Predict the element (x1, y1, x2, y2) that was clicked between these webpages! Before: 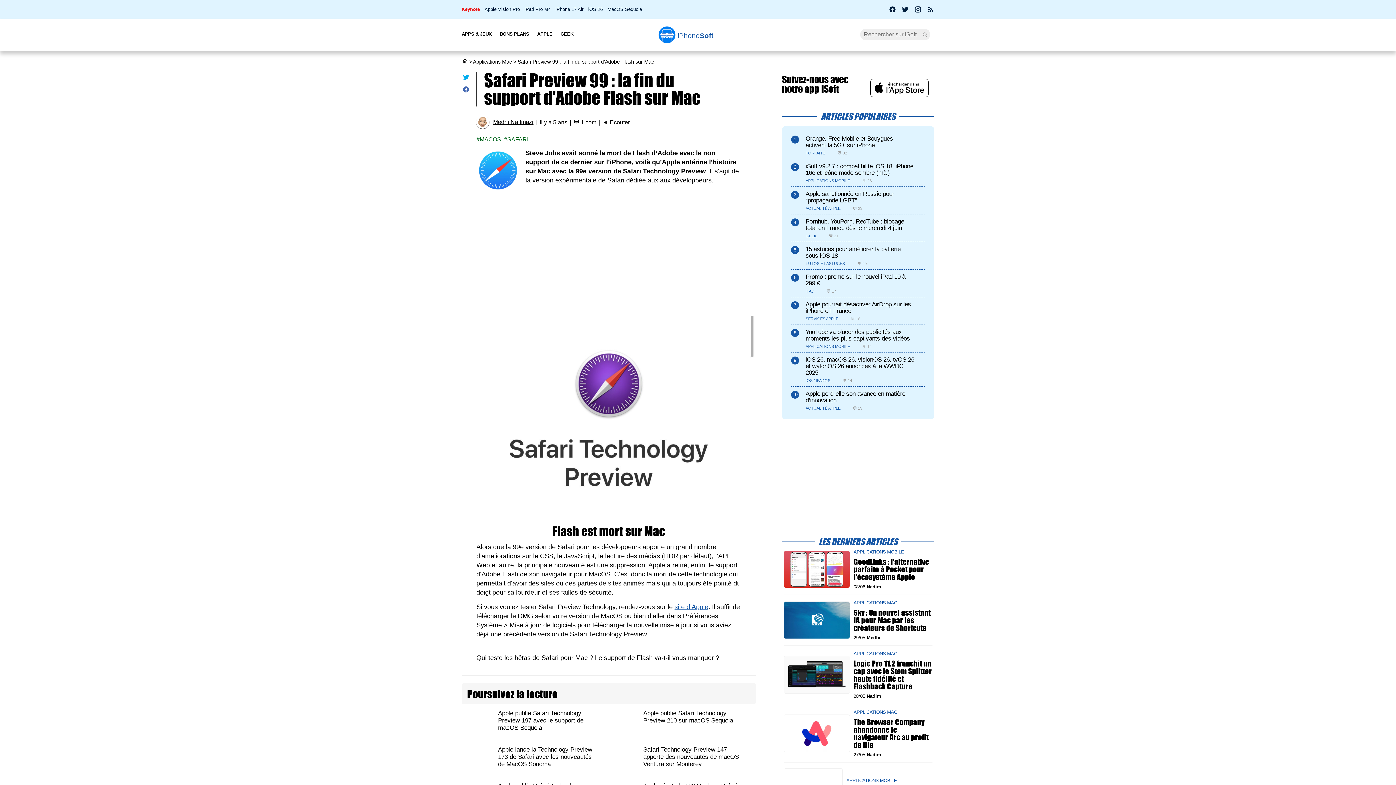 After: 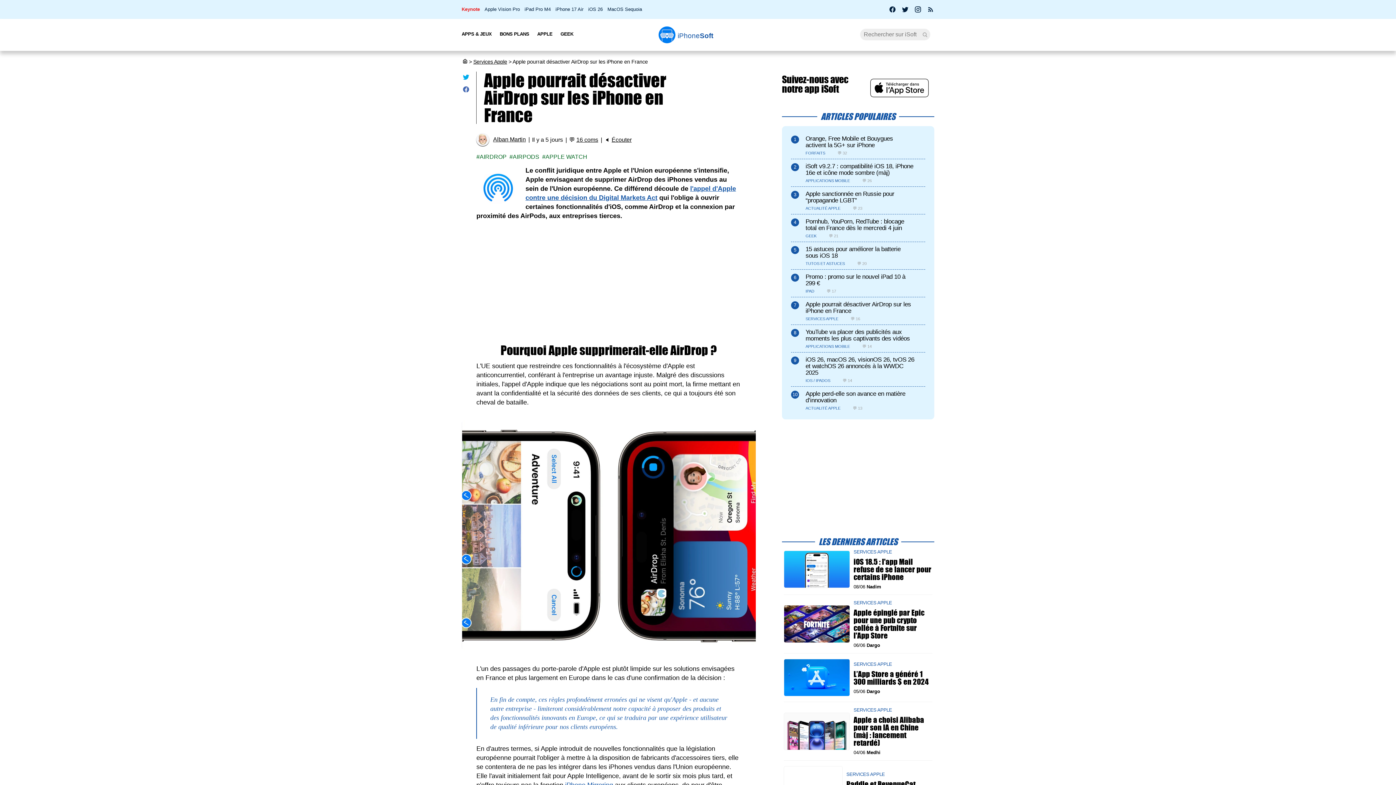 Action: bbox: (805, 301, 914, 314) label: Apple pourrait désactiver AirDrop sur les iPhone en France